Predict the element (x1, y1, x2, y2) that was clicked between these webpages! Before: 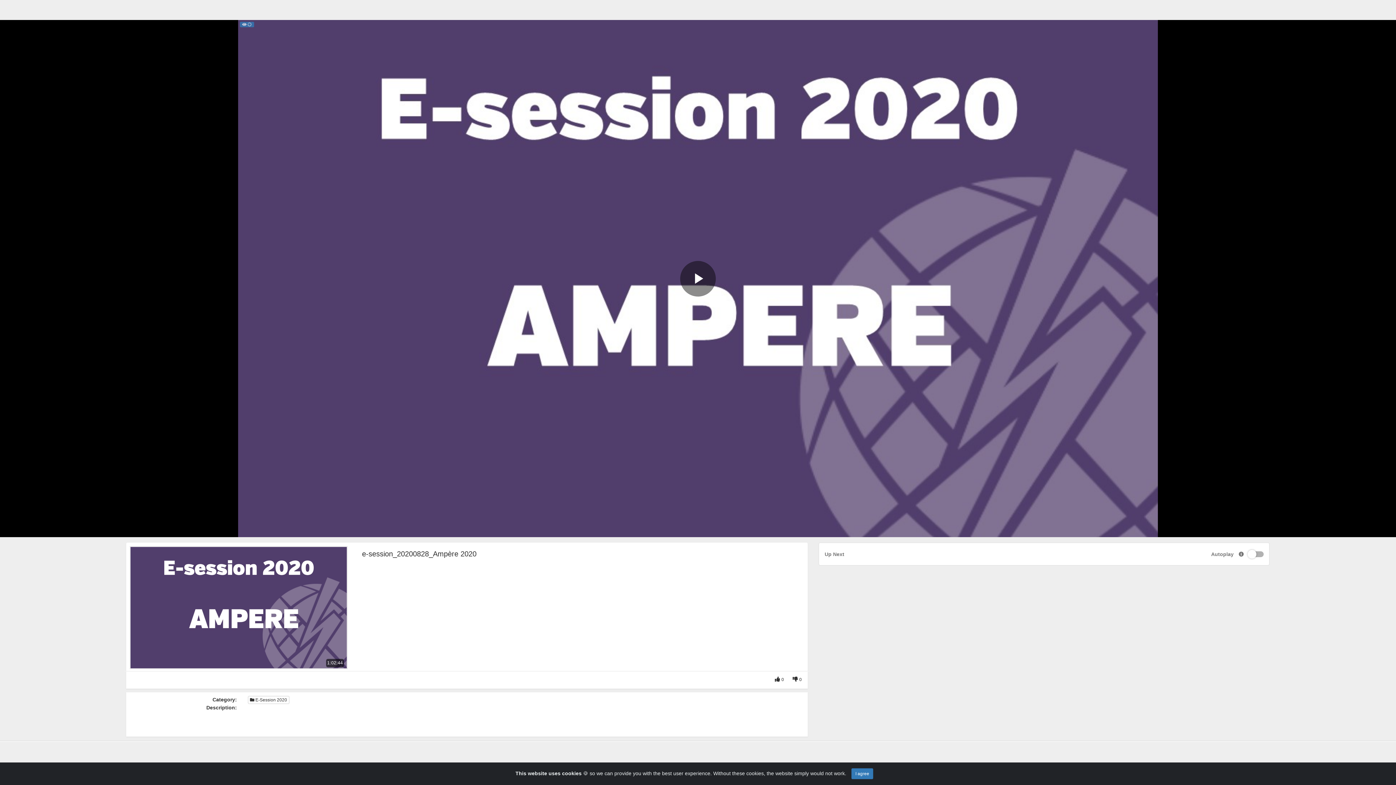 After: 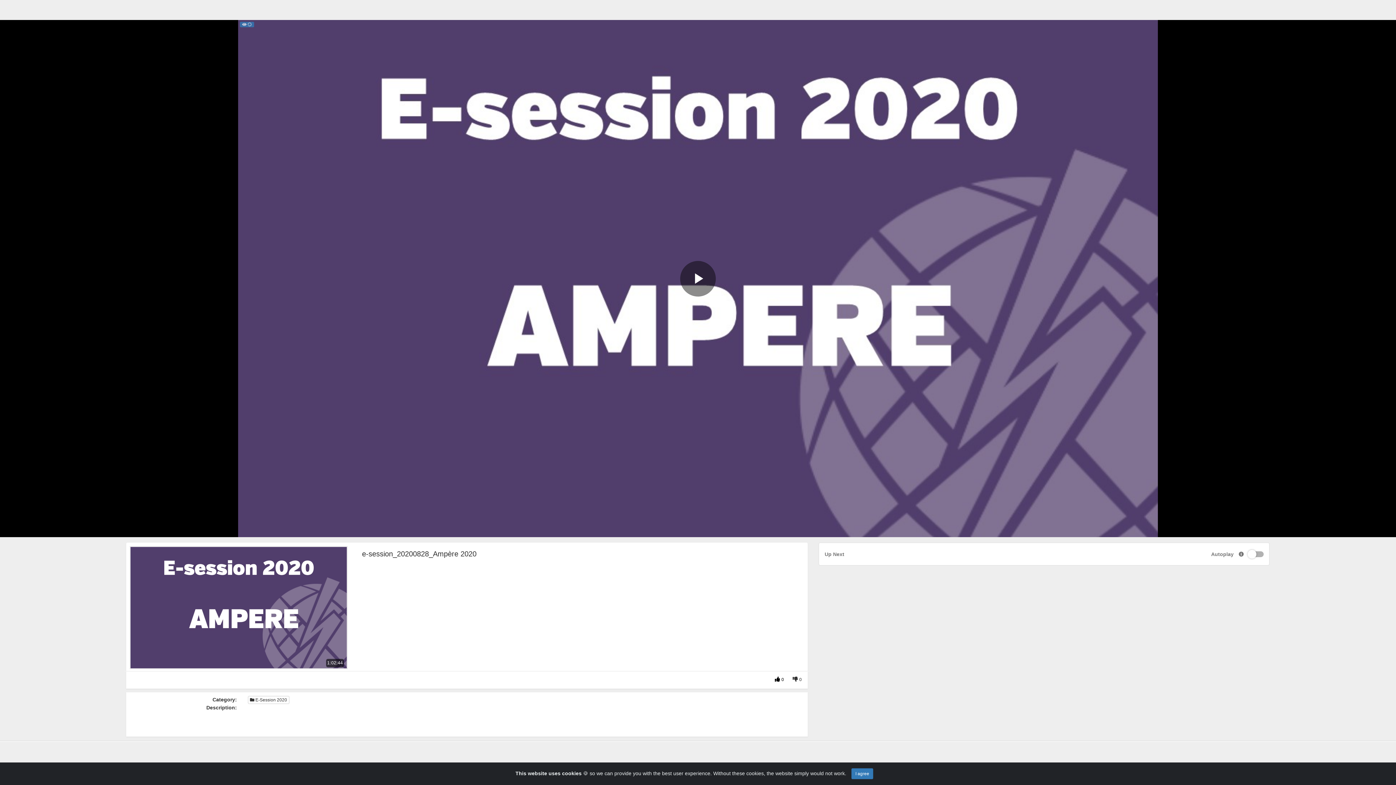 Action: bbox: (770, 673, 788, 685) label:  0